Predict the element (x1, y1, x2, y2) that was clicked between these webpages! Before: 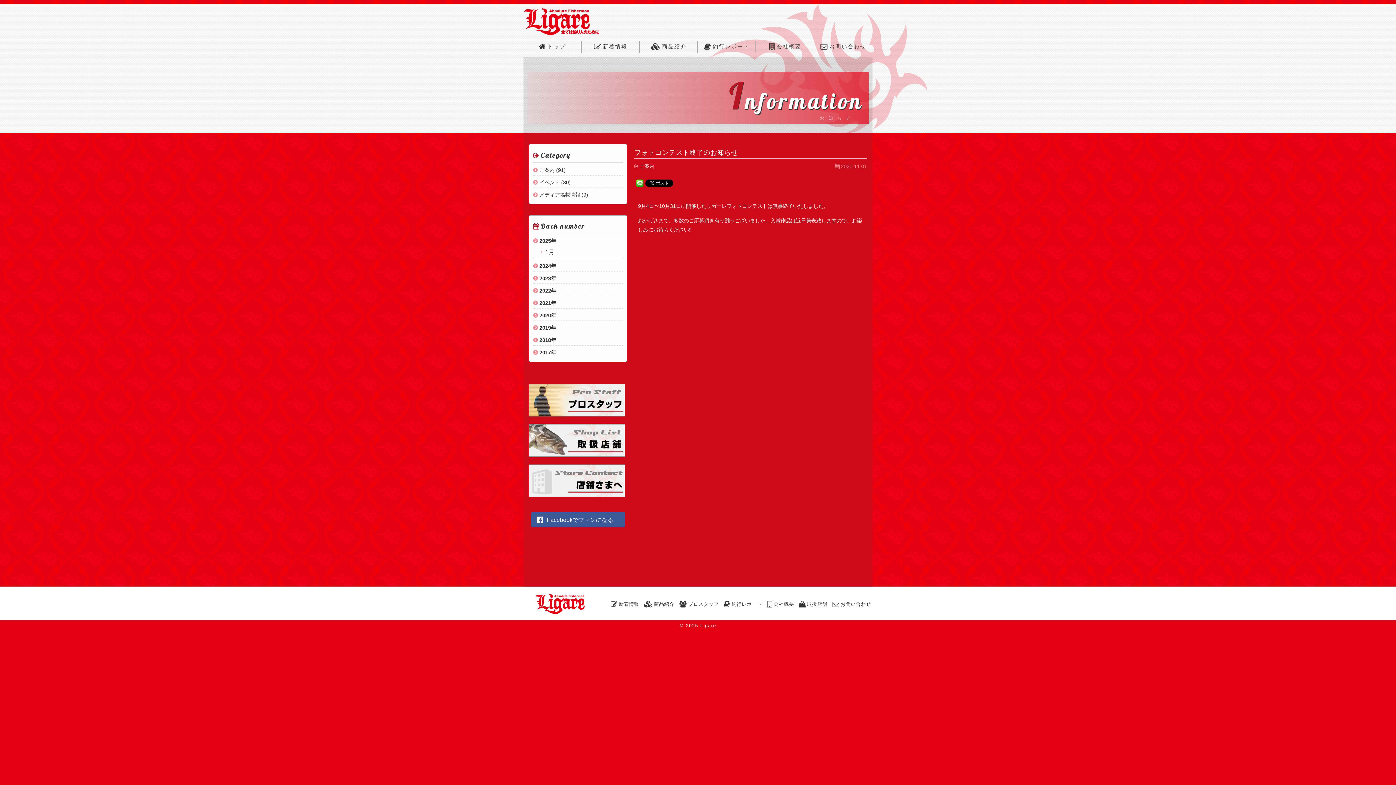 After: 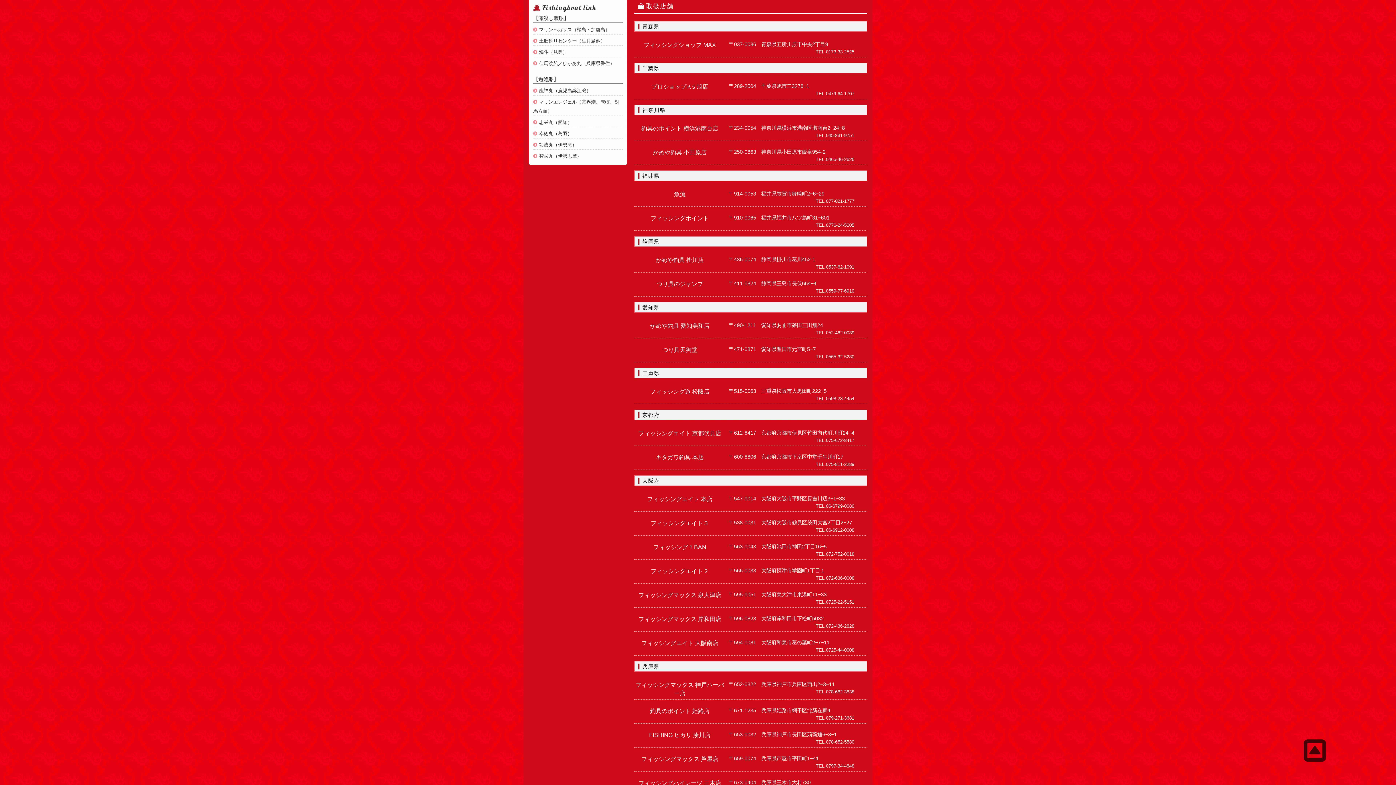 Action: bbox: (529, 452, 625, 458)